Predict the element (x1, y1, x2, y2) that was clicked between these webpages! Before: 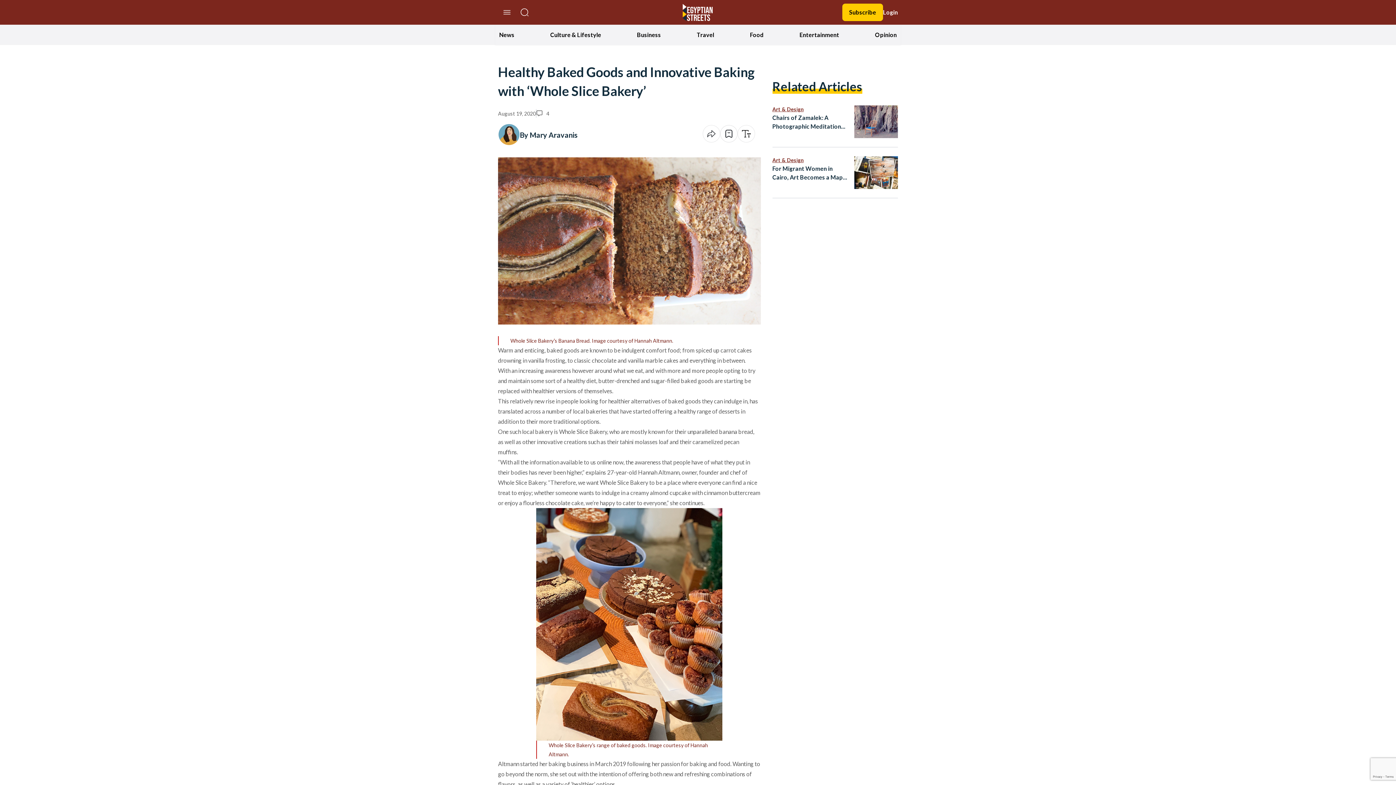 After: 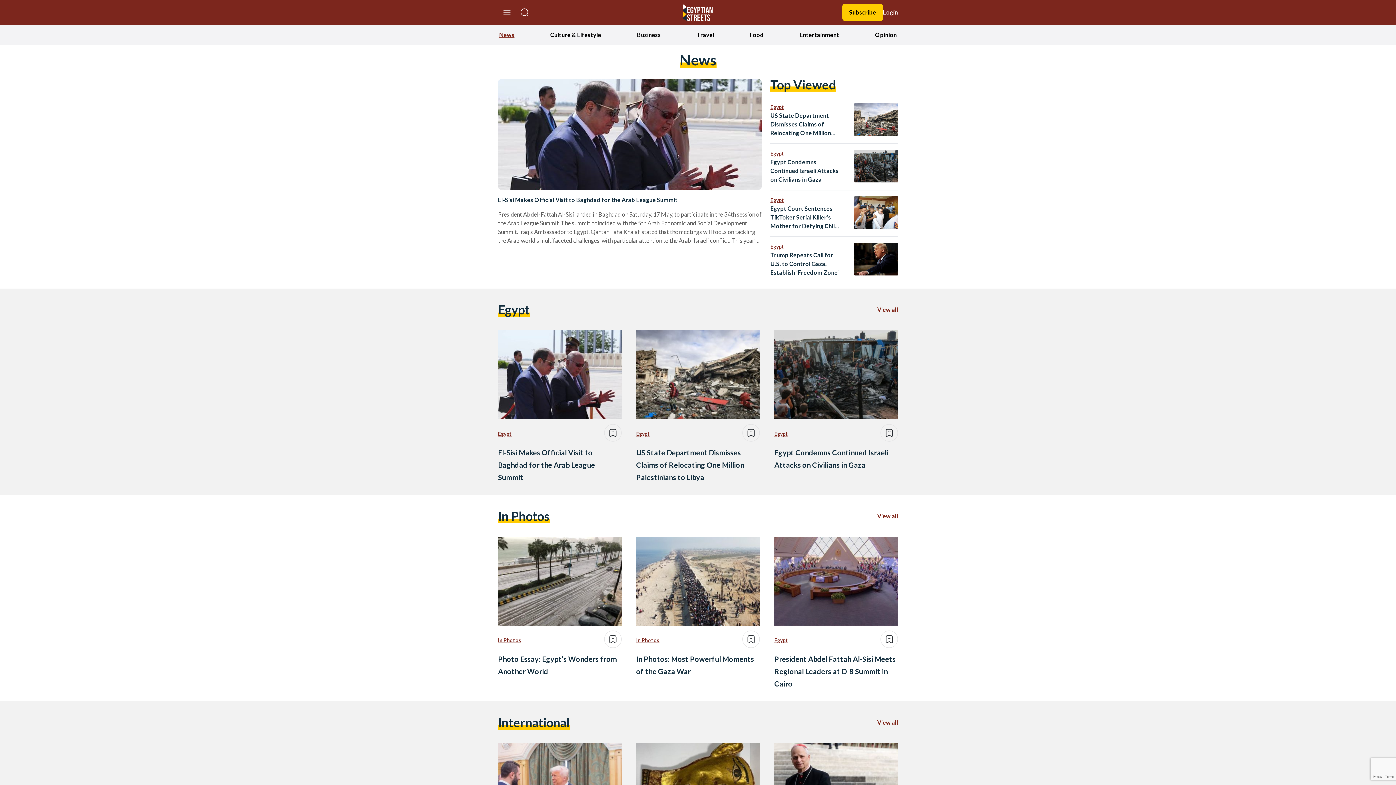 Action: label: News bbox: (499, 30, 514, 39)